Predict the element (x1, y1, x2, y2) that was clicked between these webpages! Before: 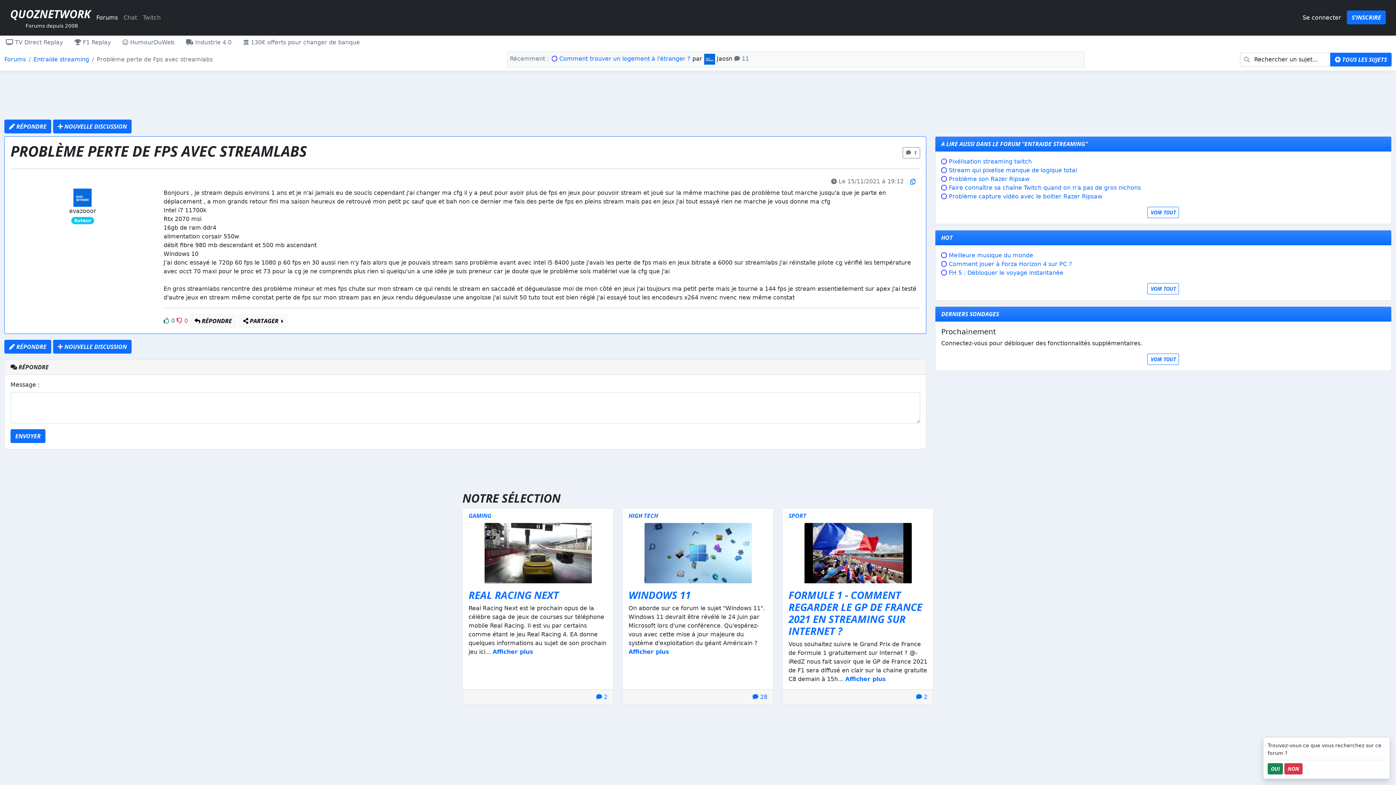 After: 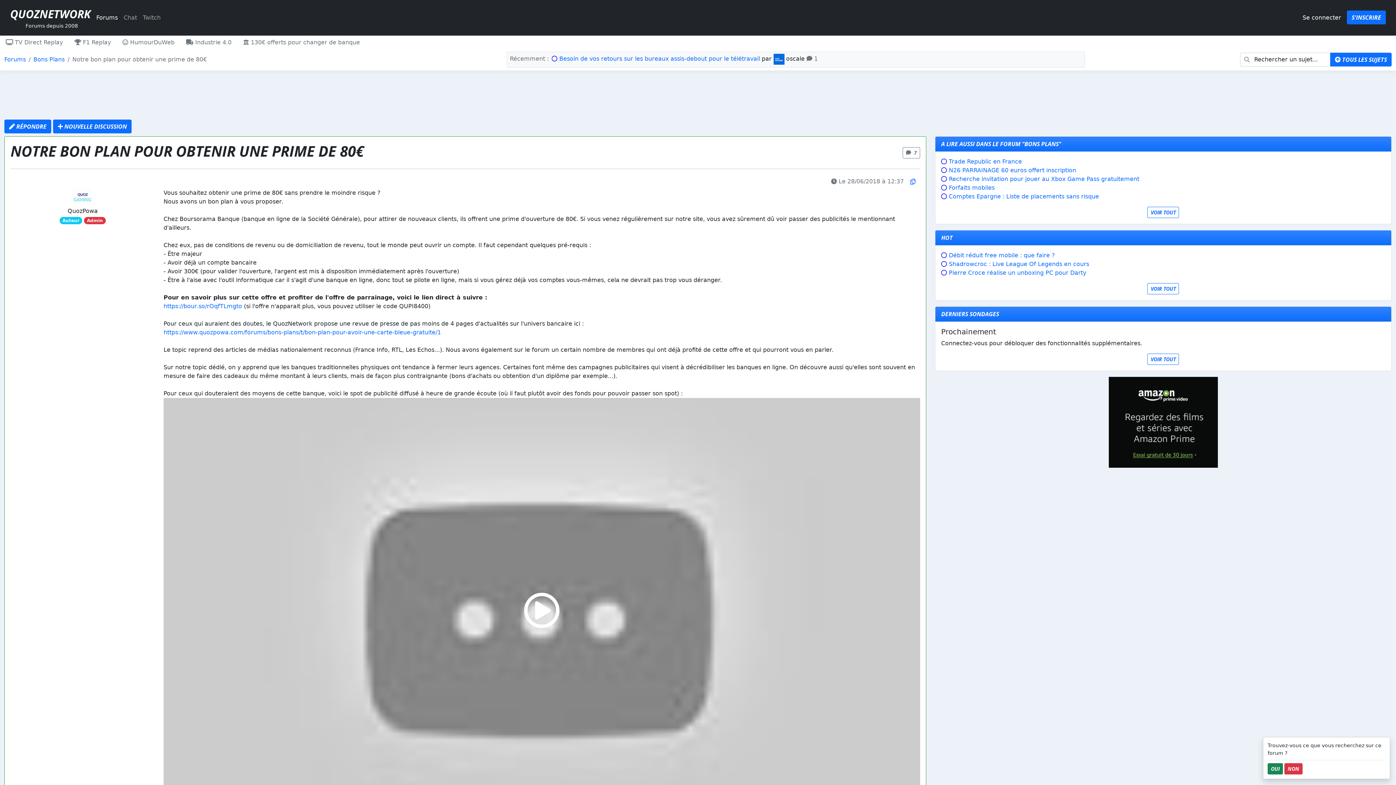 Action: label:  130€ offerts pour changer de banque bbox: (237, 35, 365, 49)